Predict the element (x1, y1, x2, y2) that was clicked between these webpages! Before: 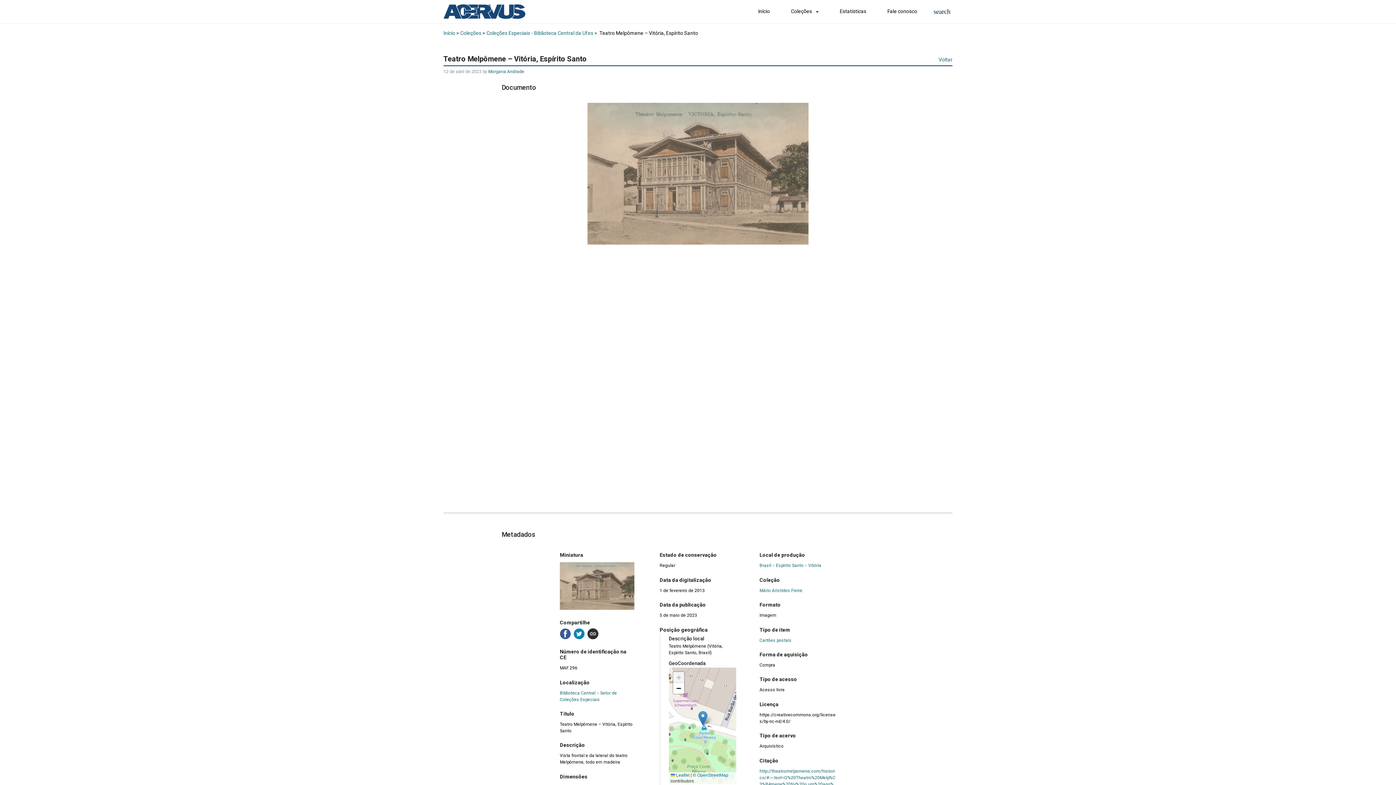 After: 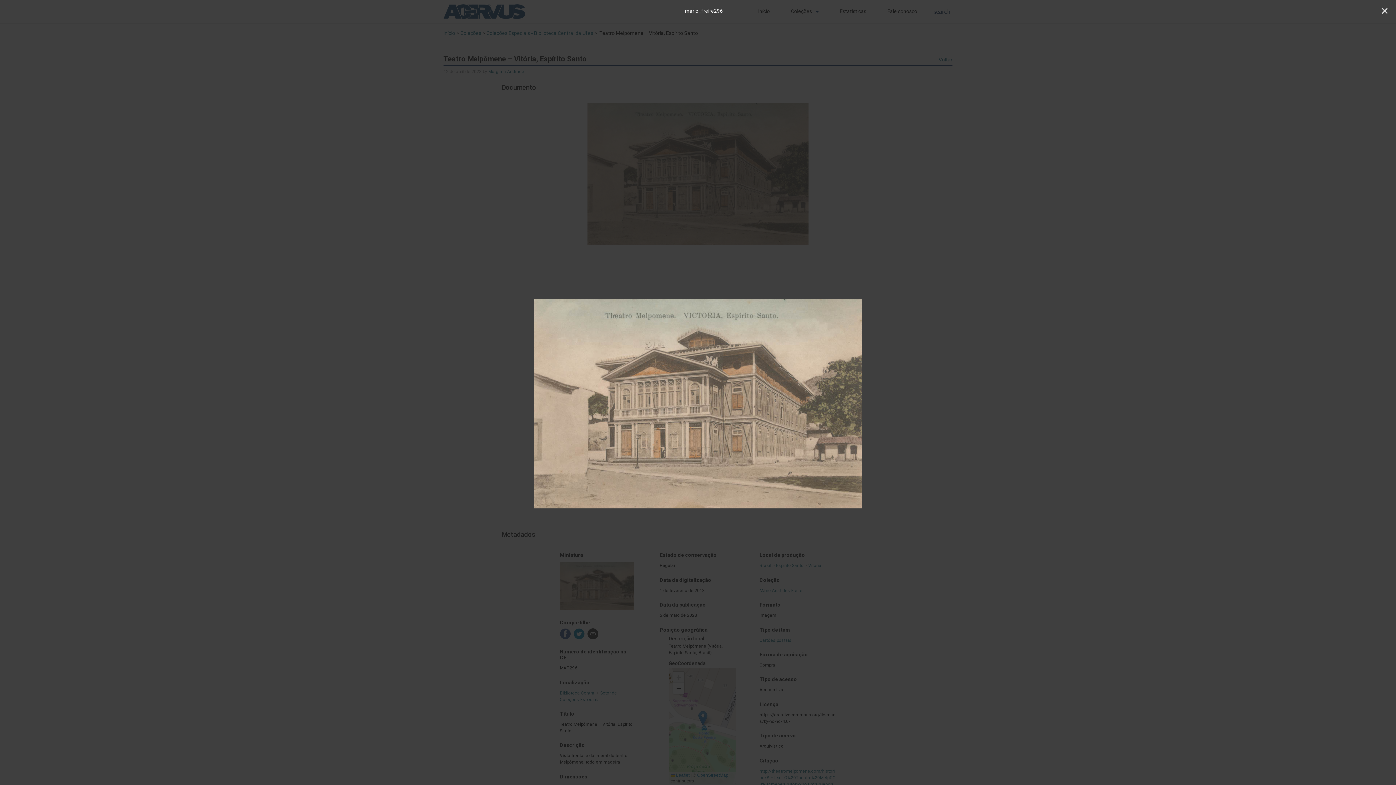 Action: bbox: (576, 102, 820, 244)